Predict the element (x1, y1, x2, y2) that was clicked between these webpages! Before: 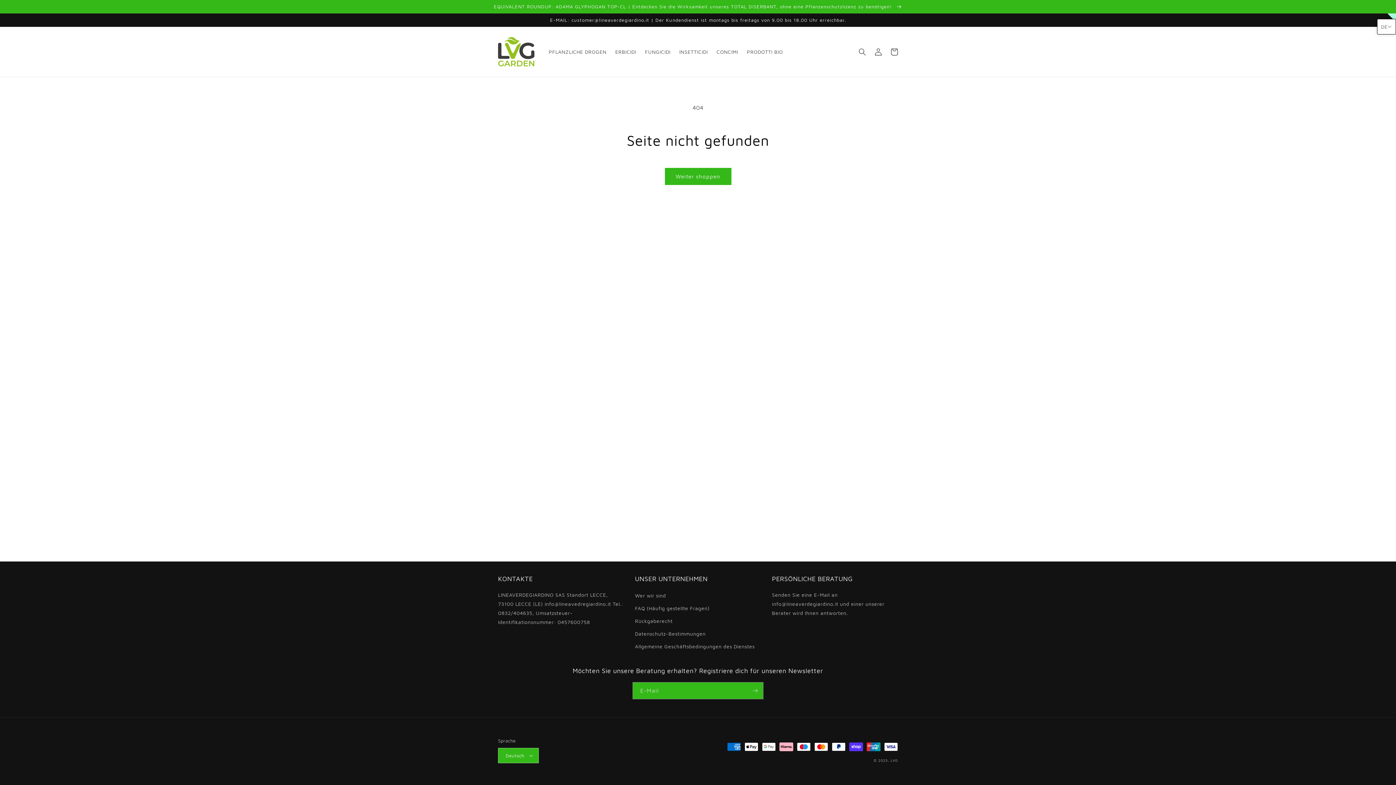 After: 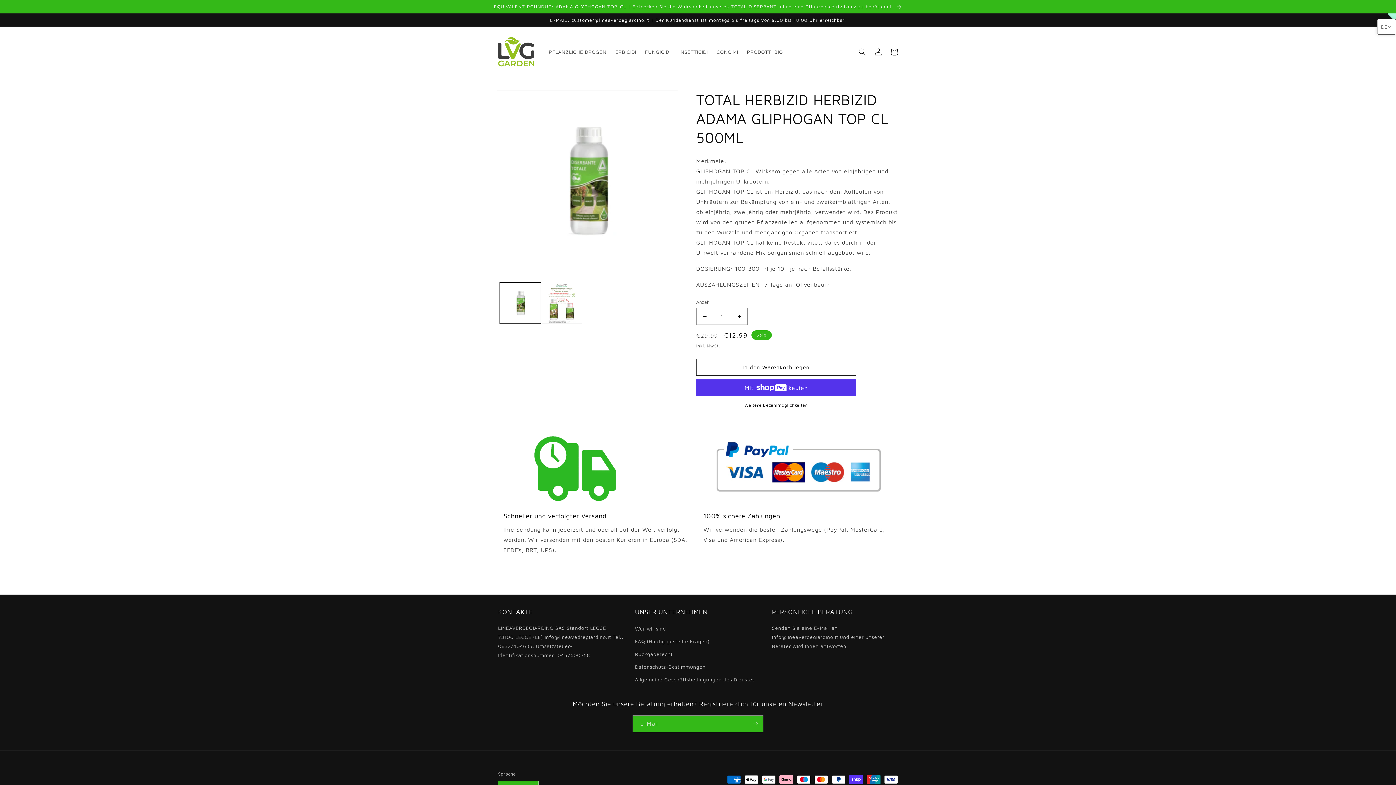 Action: label: EQUIVALENT ROUNDUP: ADAMA GLYPHOGAN TOP-CL | Entdecken Sie die Wirksamkeit unseres TOTAL DISERBANT, ohne eine Pflanzenschutzlizenz zu benötigen!  bbox: (0, 0, 1396, 13)